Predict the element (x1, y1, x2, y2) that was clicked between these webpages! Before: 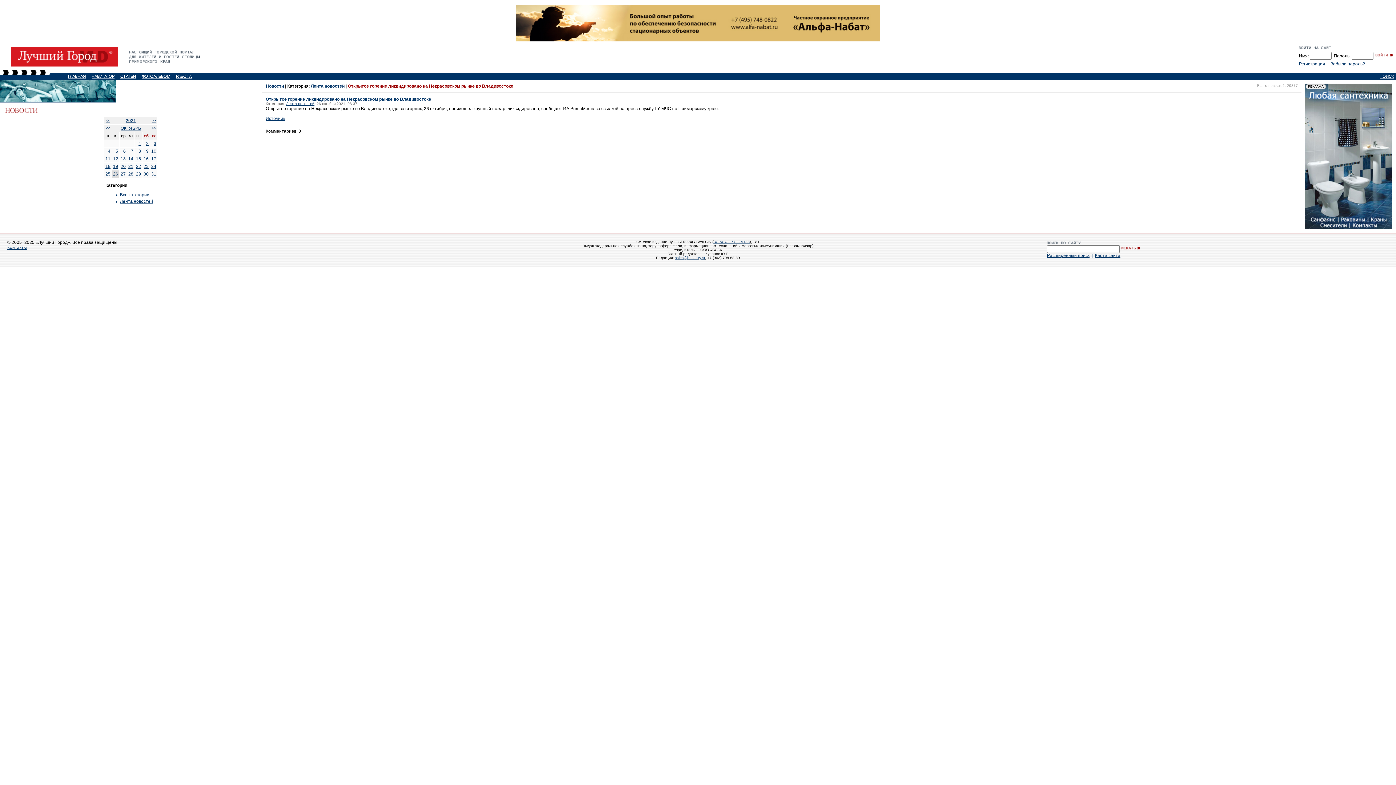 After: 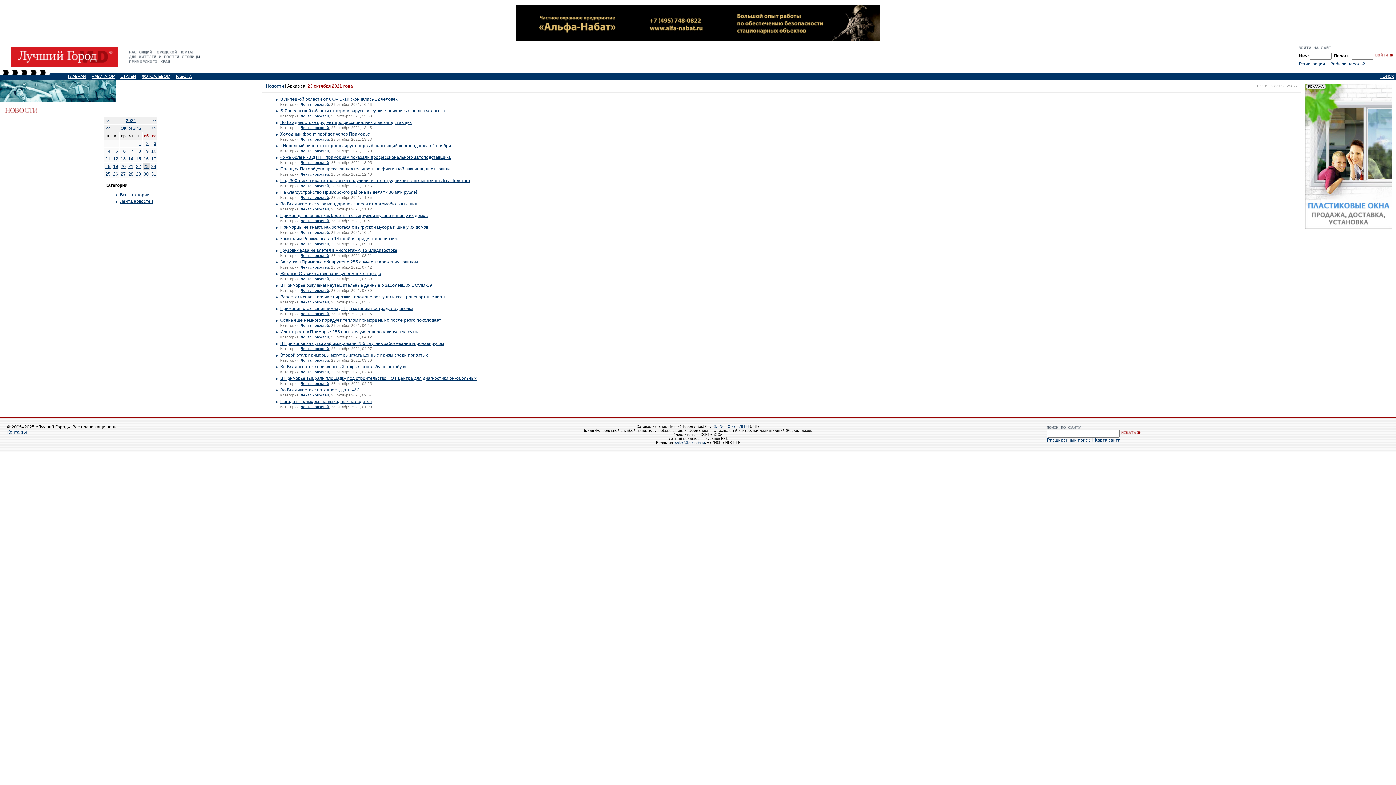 Action: bbox: (143, 164, 148, 169) label: 23